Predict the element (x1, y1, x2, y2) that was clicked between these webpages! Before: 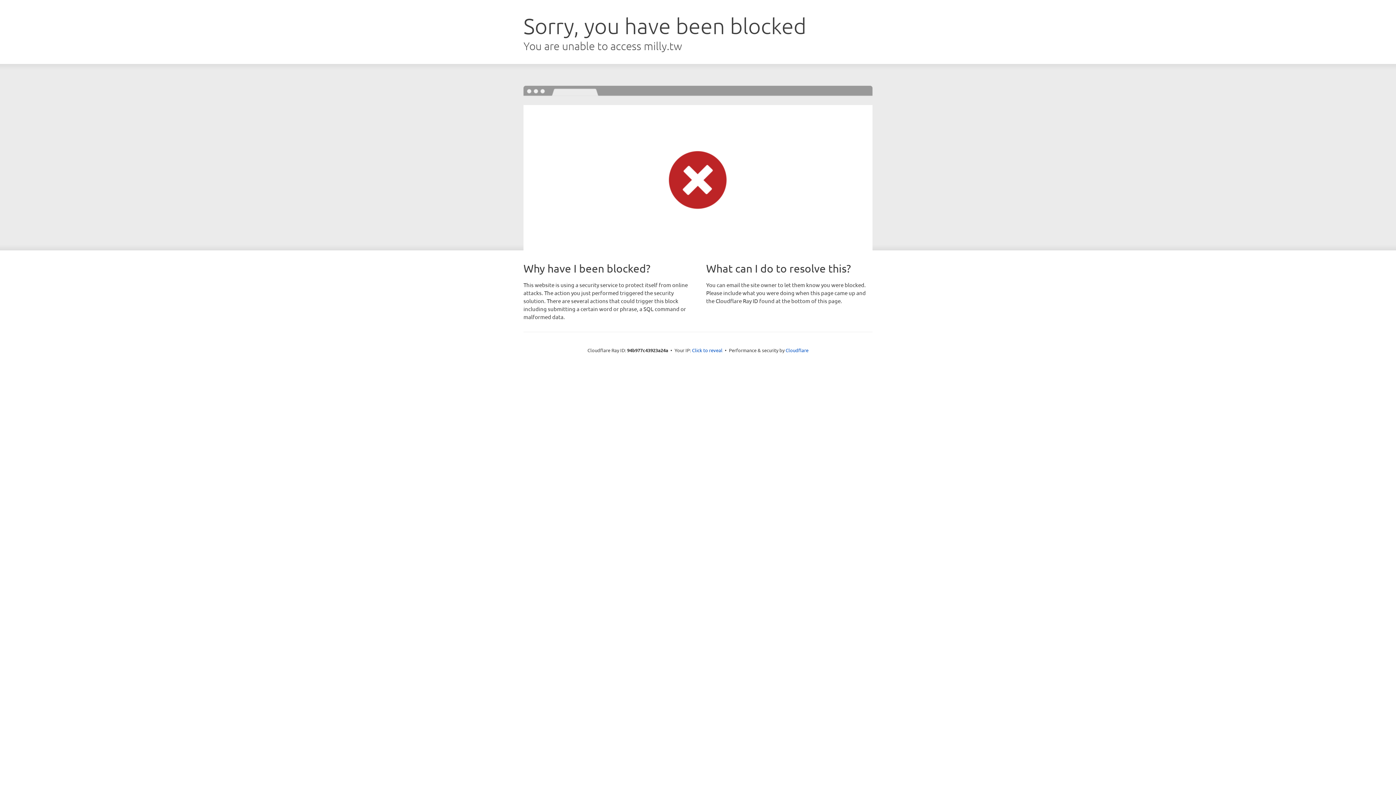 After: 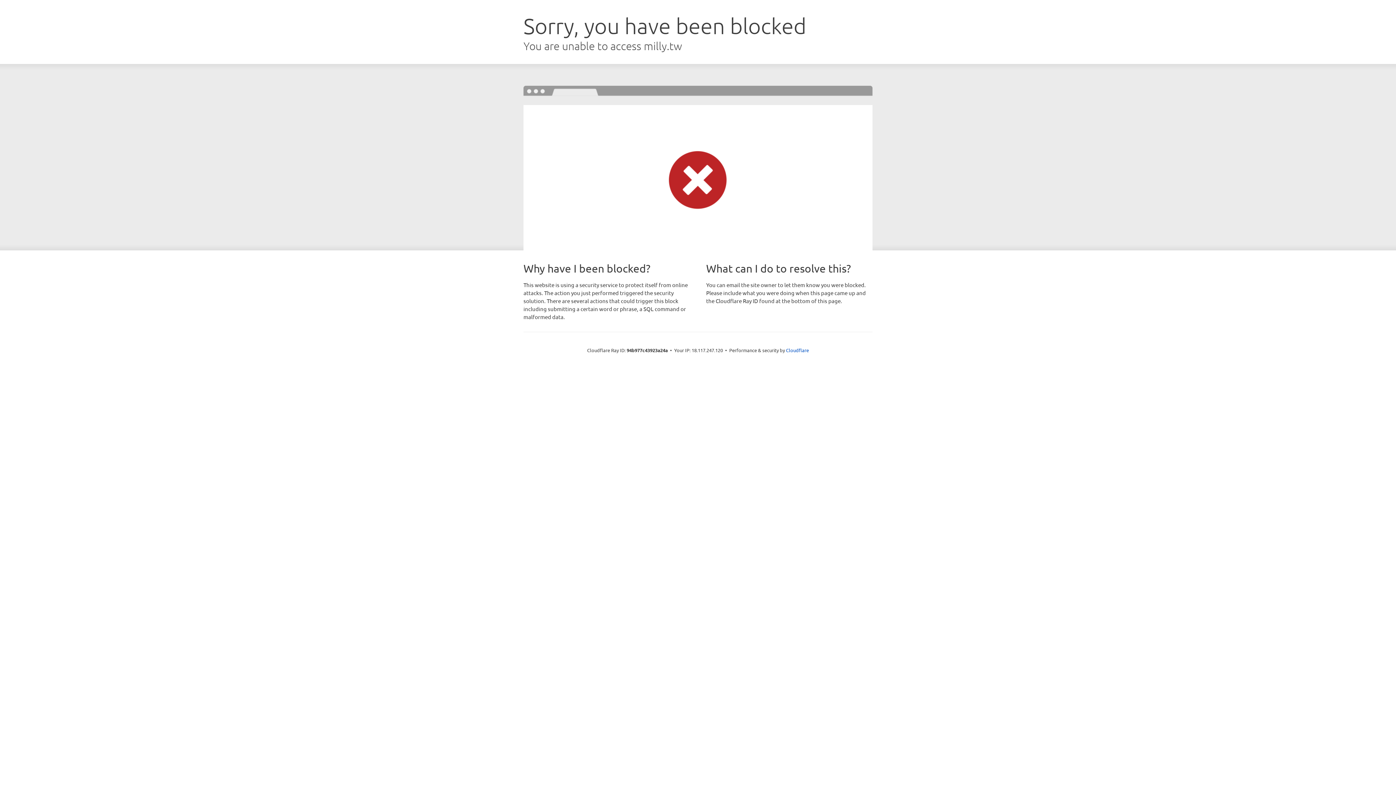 Action: label: Click to reveal bbox: (692, 346, 722, 353)